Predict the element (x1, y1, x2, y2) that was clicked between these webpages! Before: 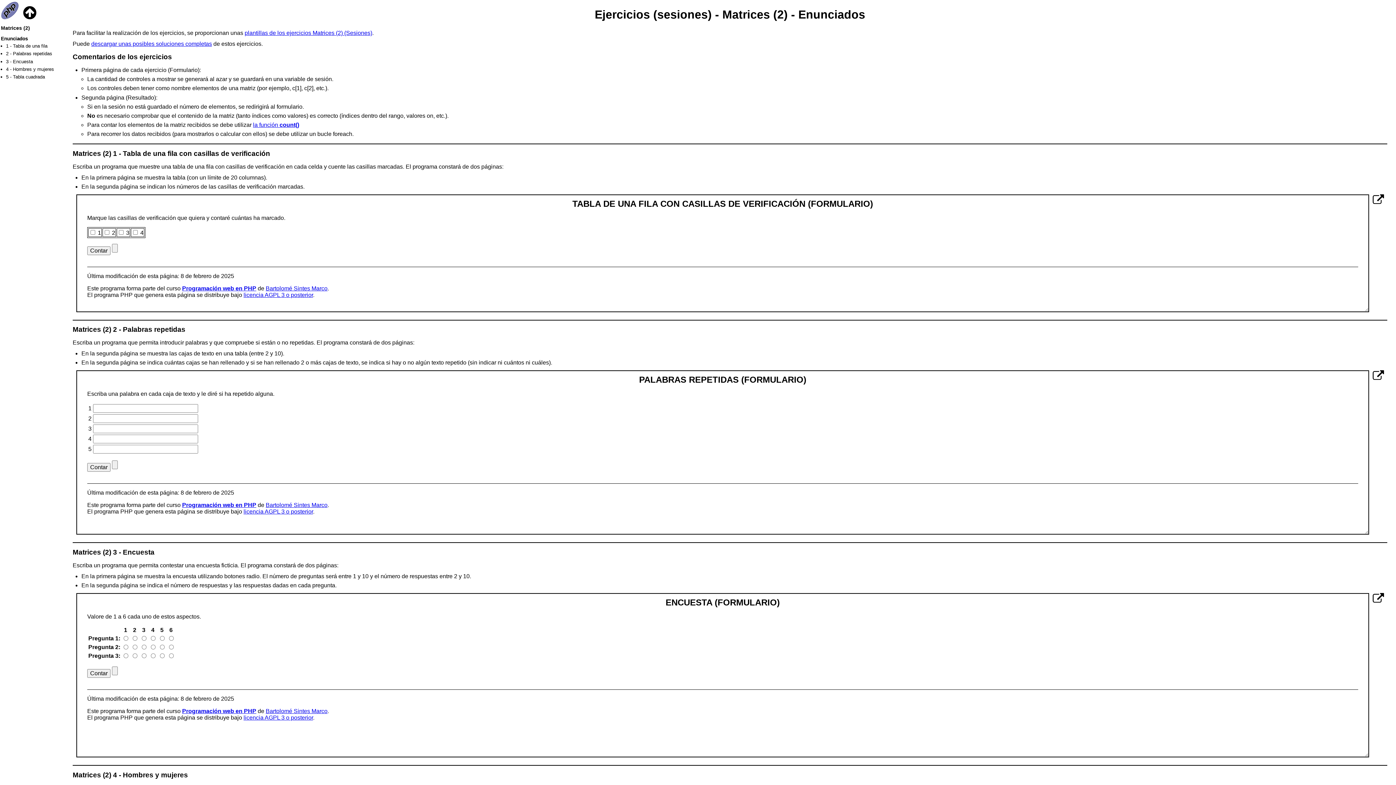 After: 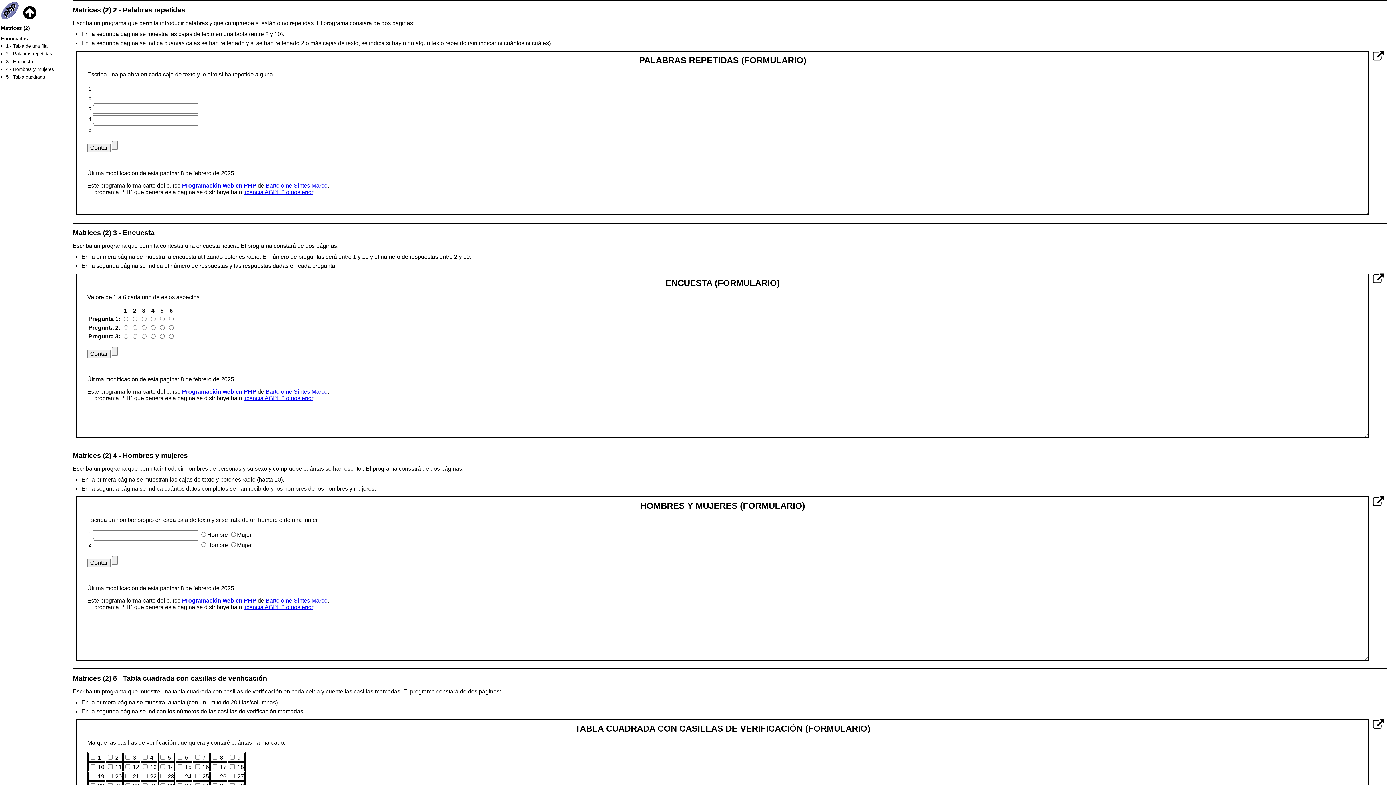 Action: bbox: (6, 51, 52, 56) label: 2 - Palabras repetidas